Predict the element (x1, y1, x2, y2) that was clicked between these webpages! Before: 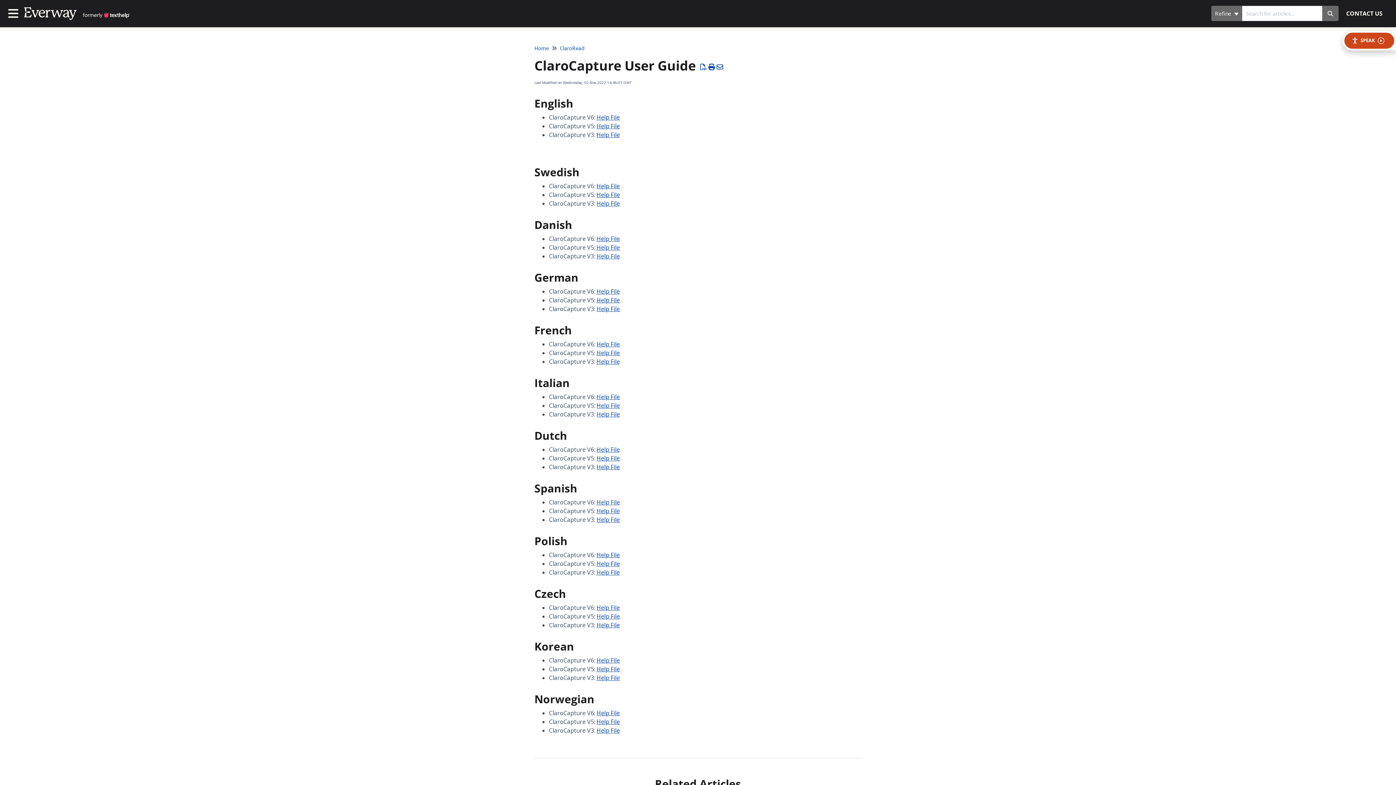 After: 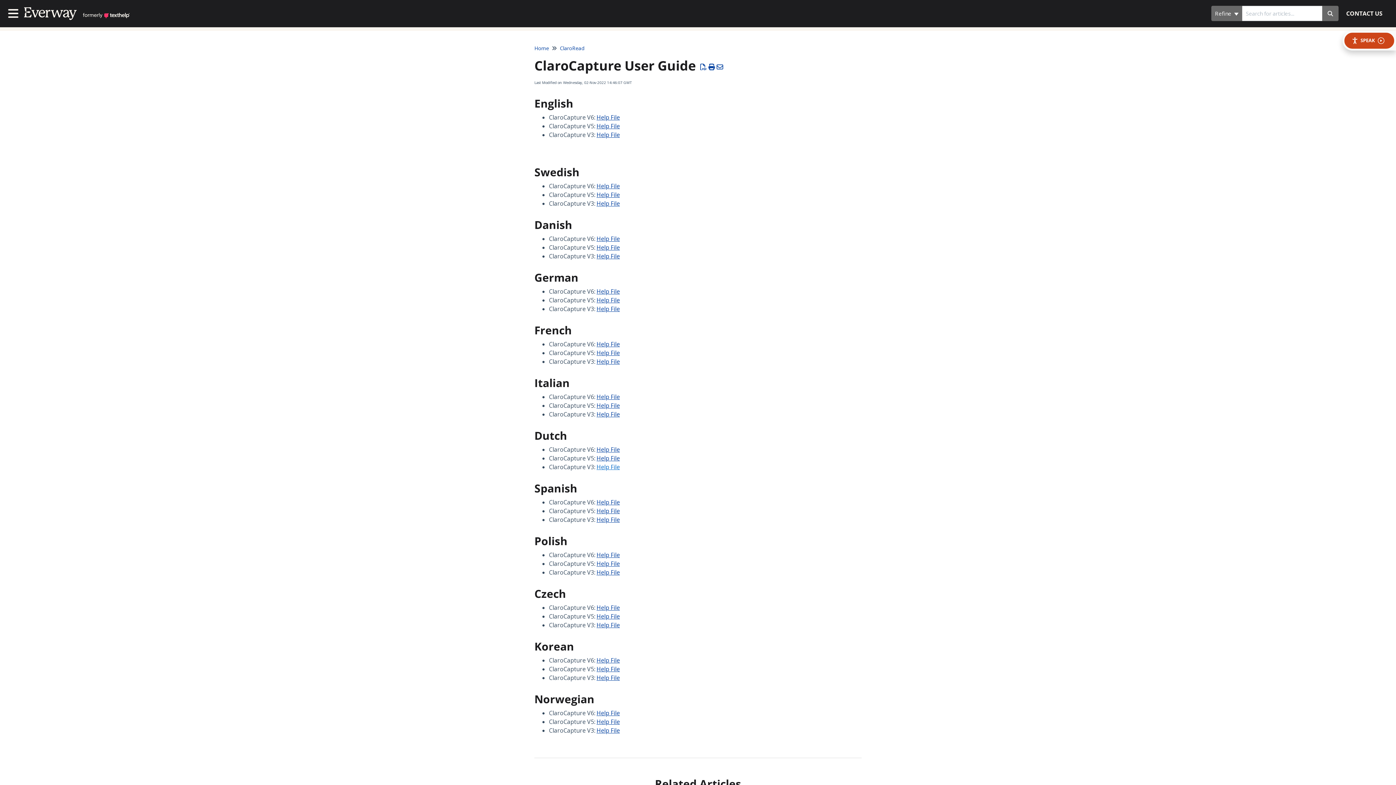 Action: label: Help File bbox: (596, 463, 620, 471)